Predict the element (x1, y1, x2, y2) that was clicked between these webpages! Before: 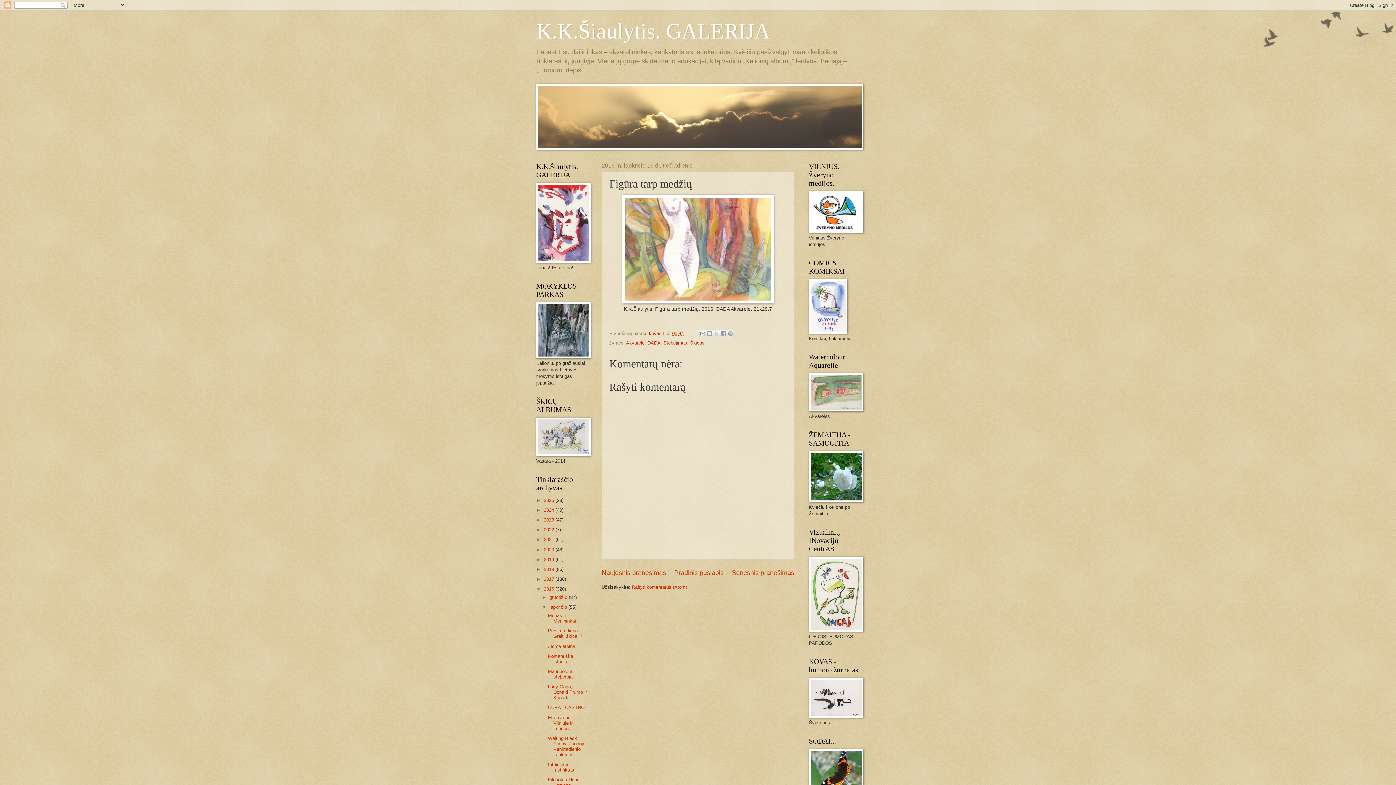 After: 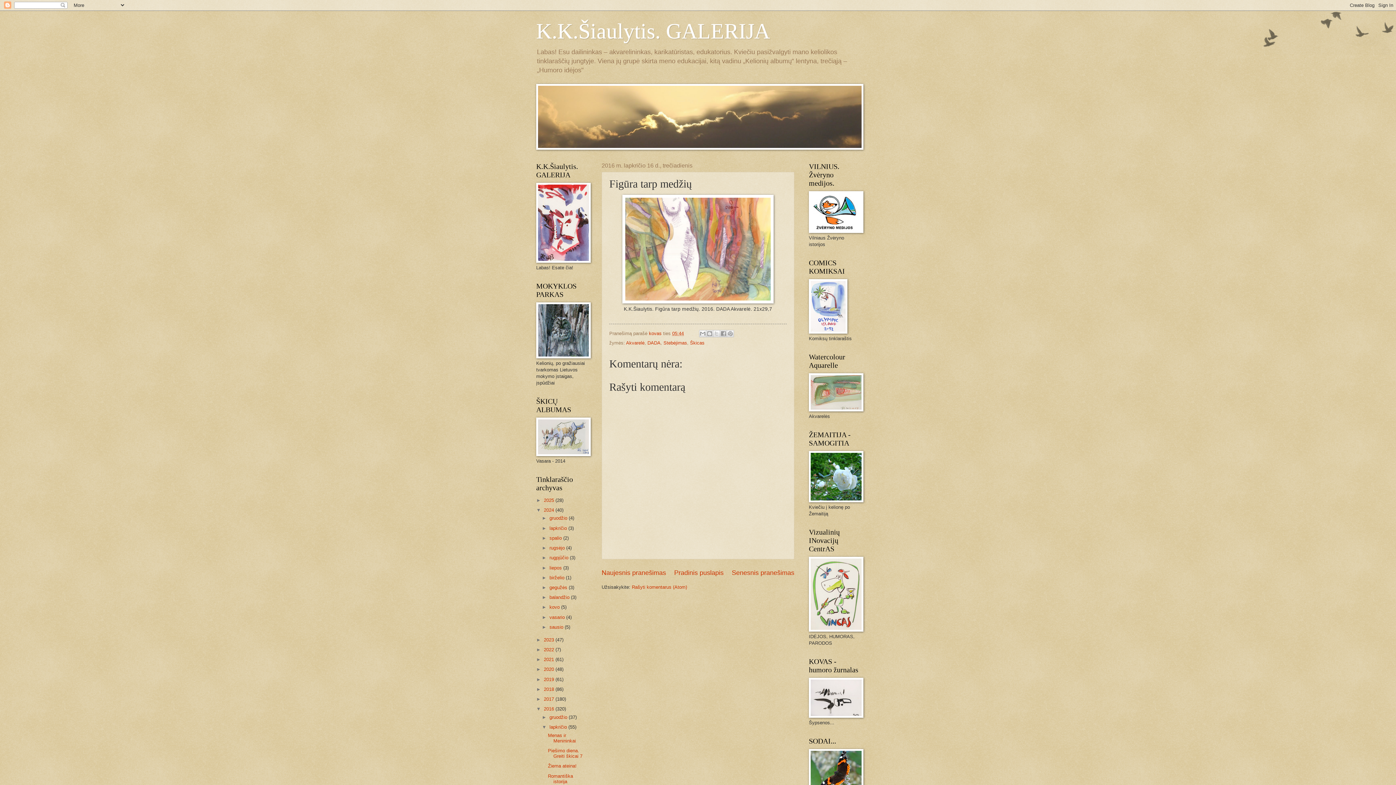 Action: bbox: (536, 507, 544, 512) label: ►  